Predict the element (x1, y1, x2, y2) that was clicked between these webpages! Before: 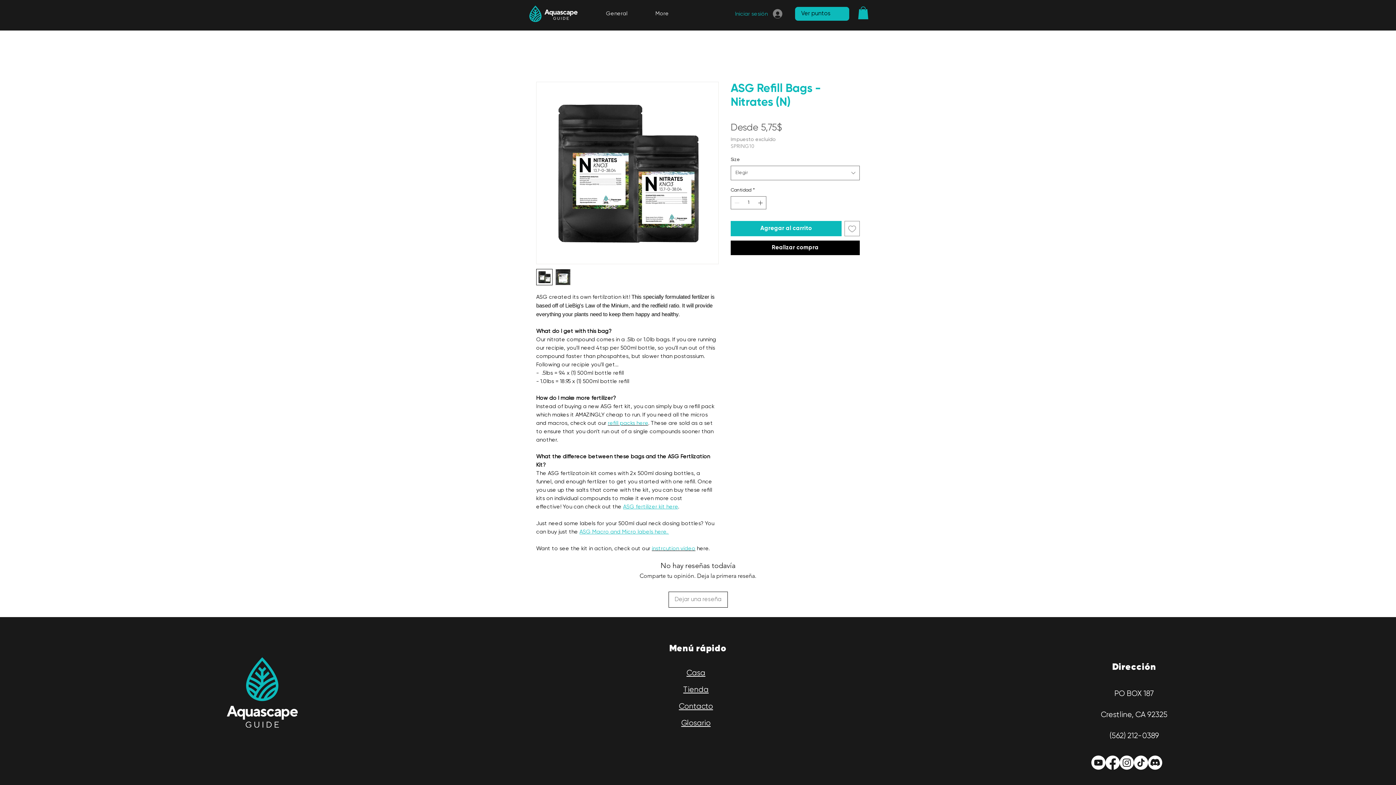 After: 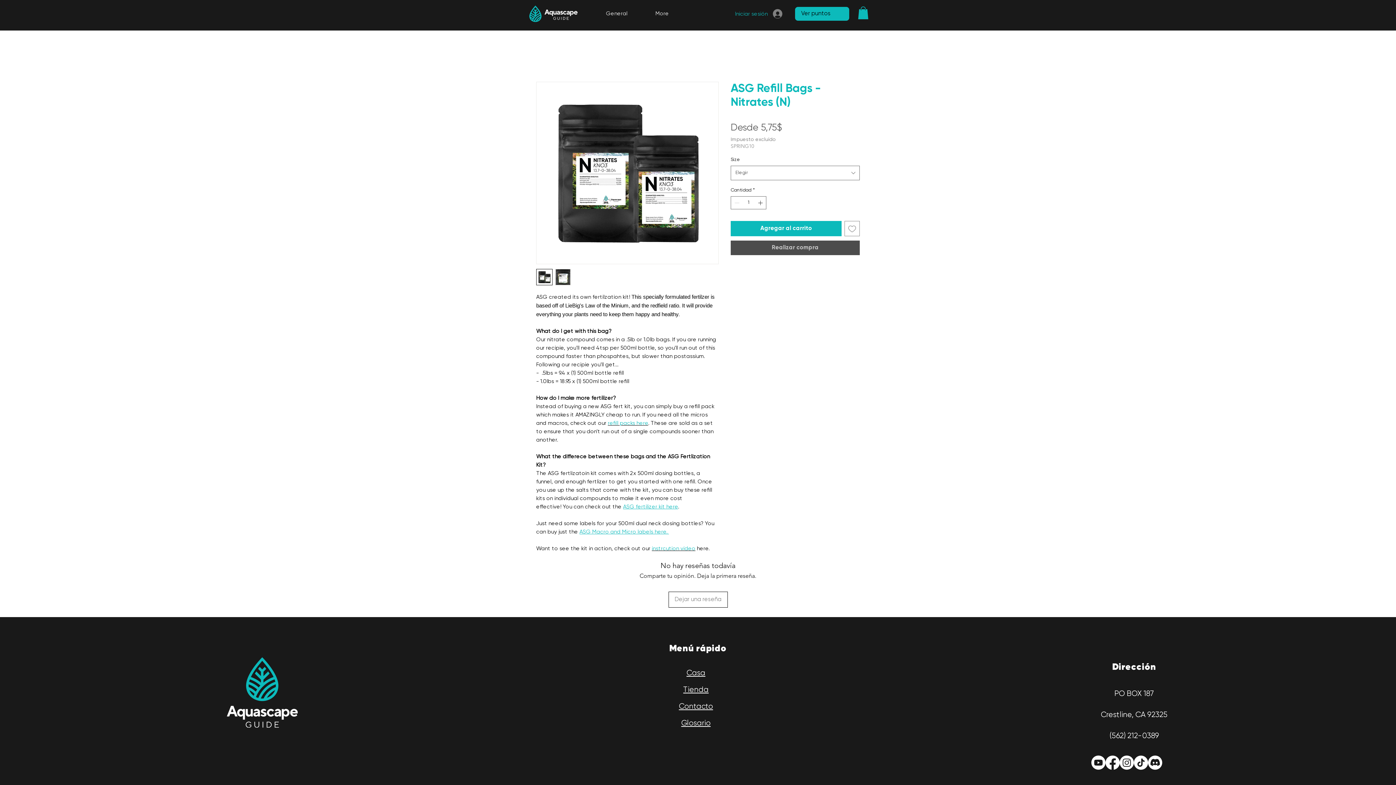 Action: label: Realizar compra bbox: (730, 240, 860, 255)